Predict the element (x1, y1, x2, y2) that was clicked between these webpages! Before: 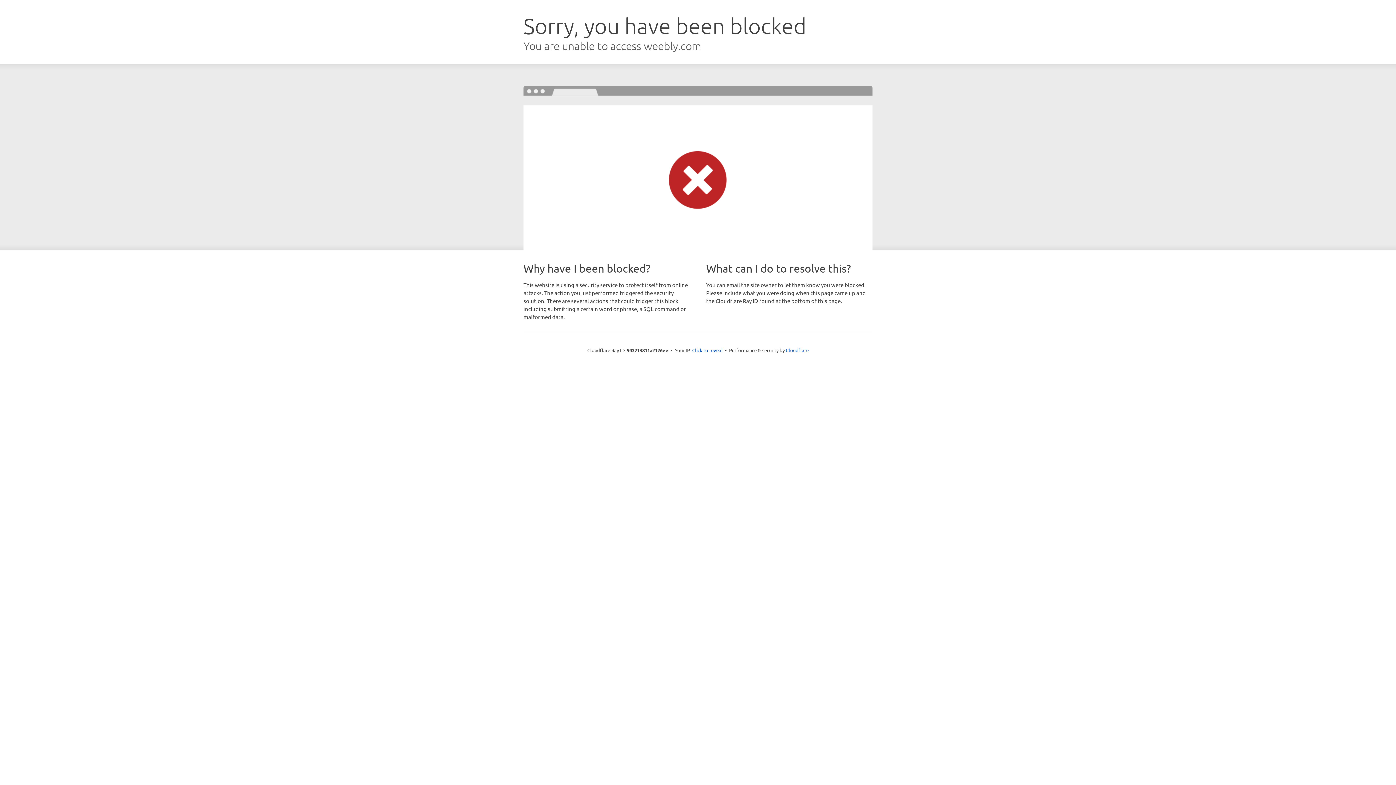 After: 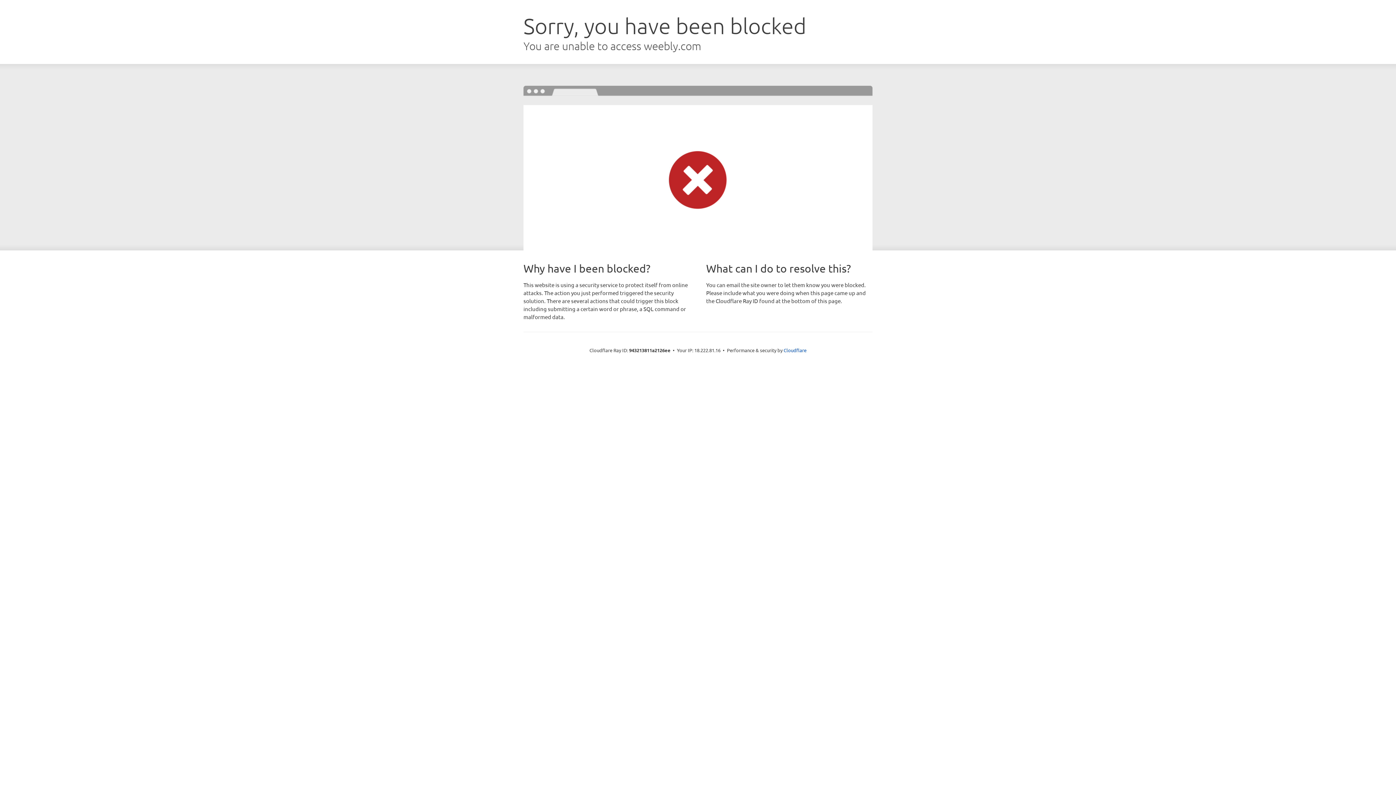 Action: bbox: (692, 346, 722, 353) label: Click to reveal